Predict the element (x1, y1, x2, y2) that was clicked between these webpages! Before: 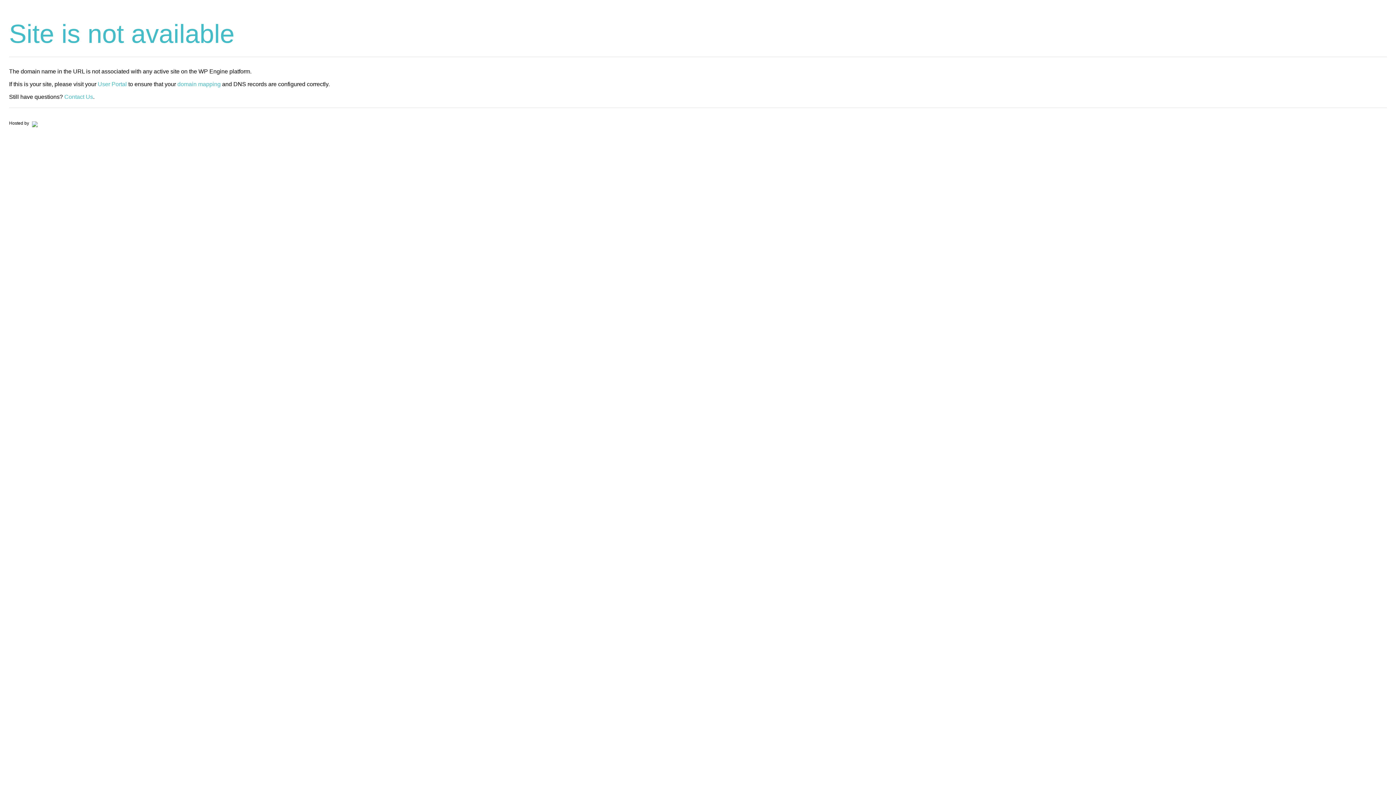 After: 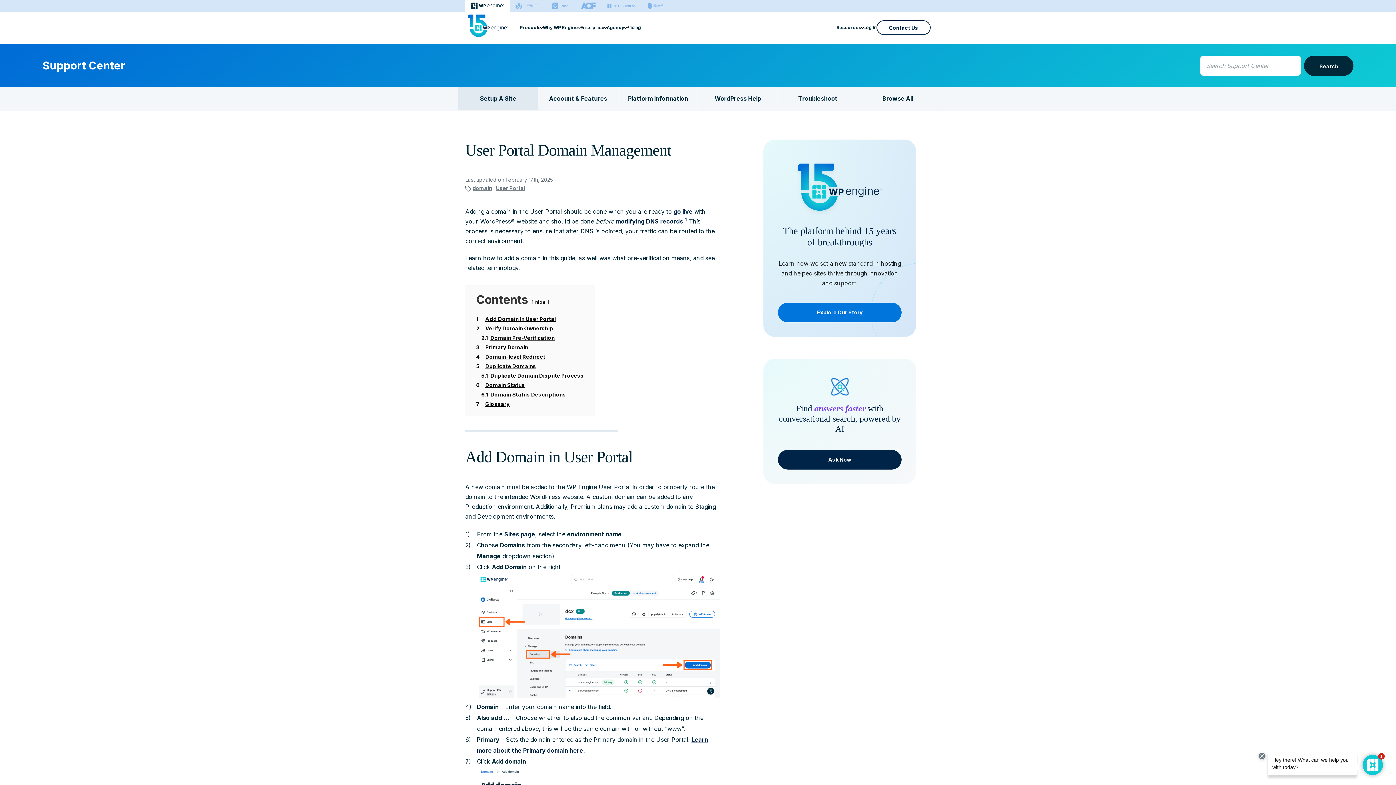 Action: label: domain mapping bbox: (177, 81, 220, 87)